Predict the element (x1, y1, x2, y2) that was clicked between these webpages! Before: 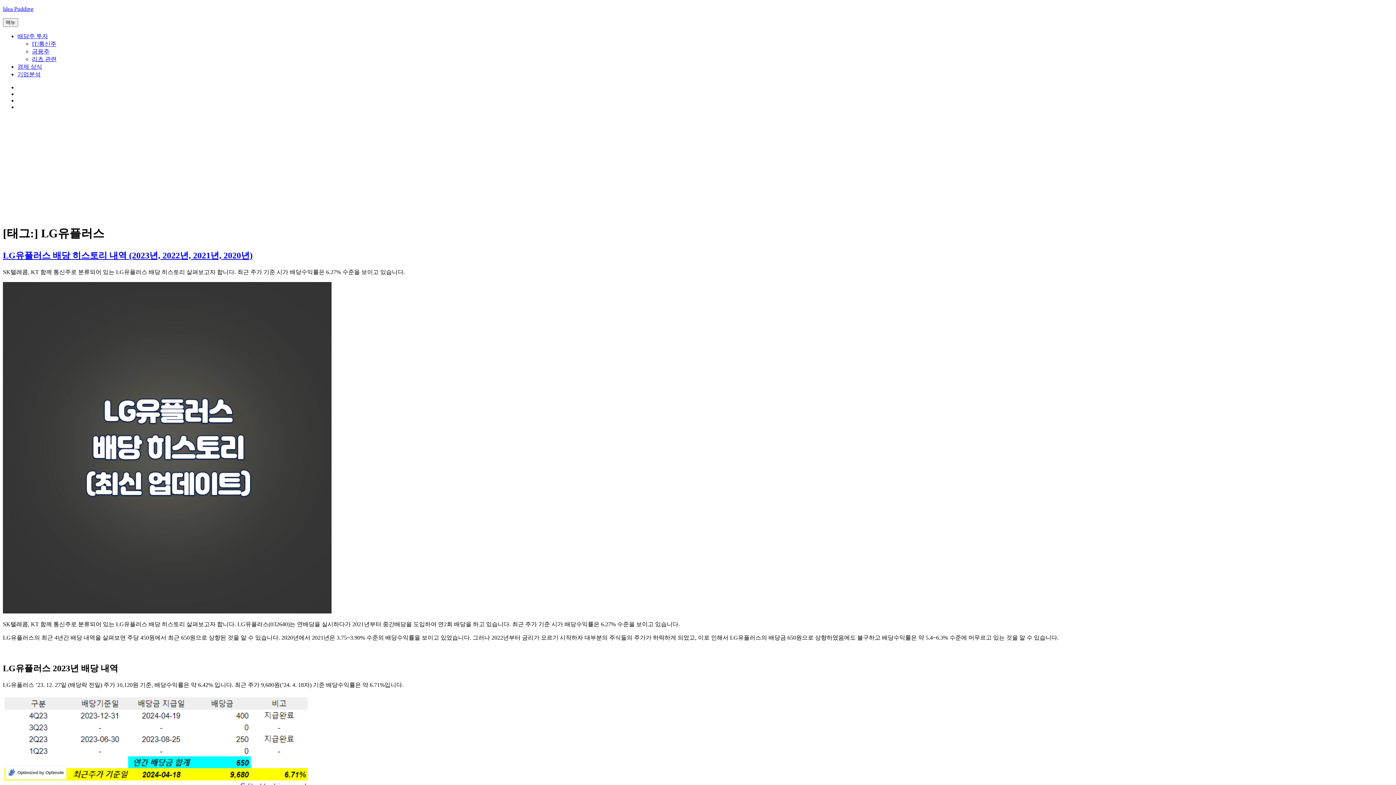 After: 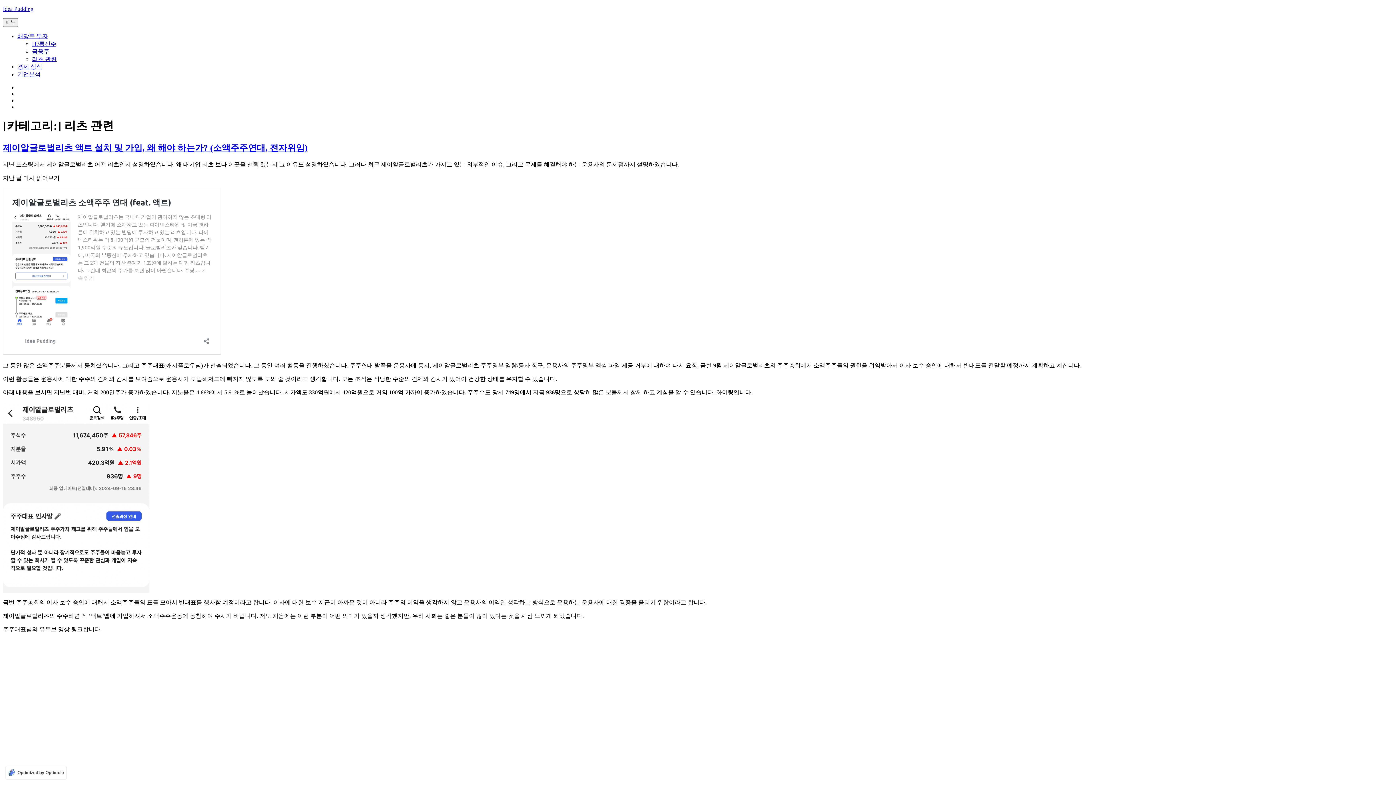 Action: bbox: (32, 56, 56, 62) label: 리츠 관련